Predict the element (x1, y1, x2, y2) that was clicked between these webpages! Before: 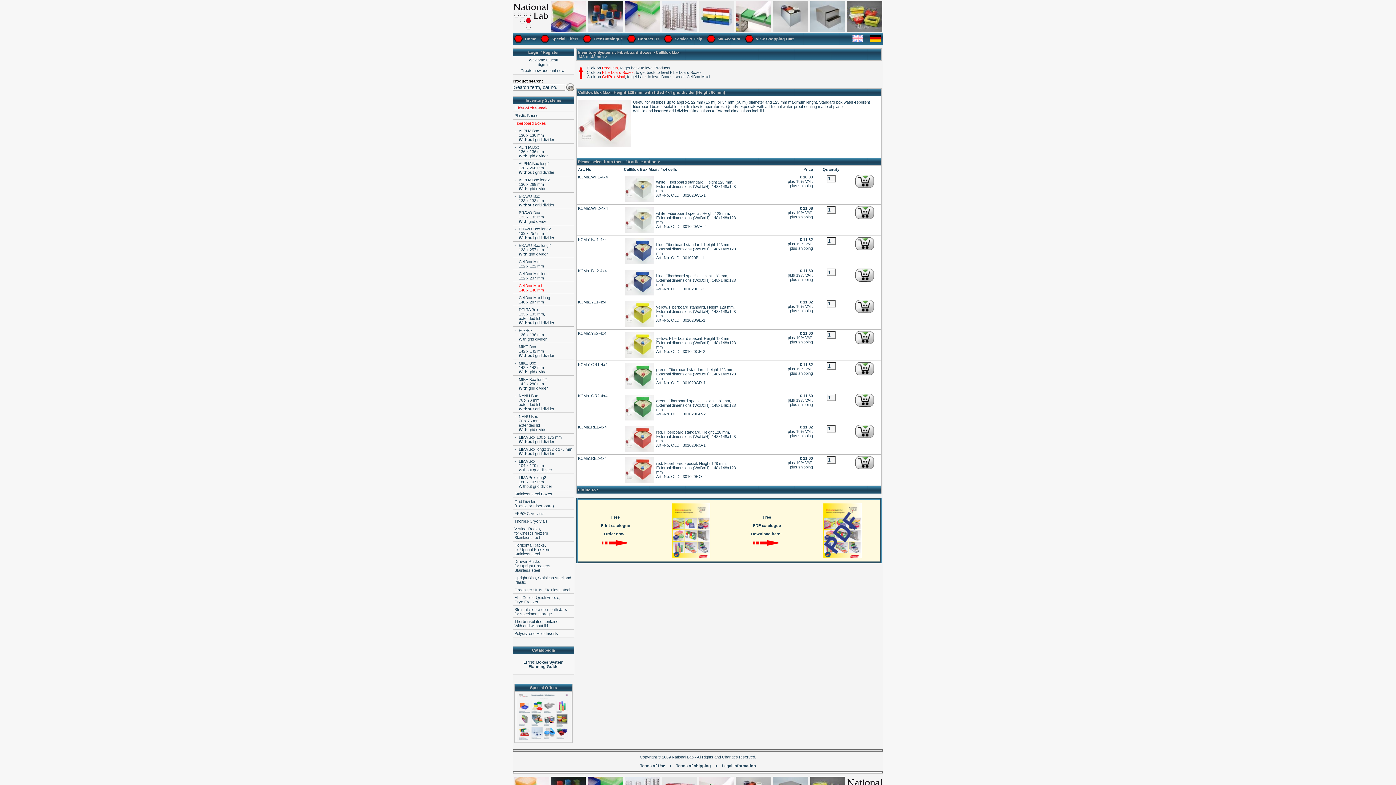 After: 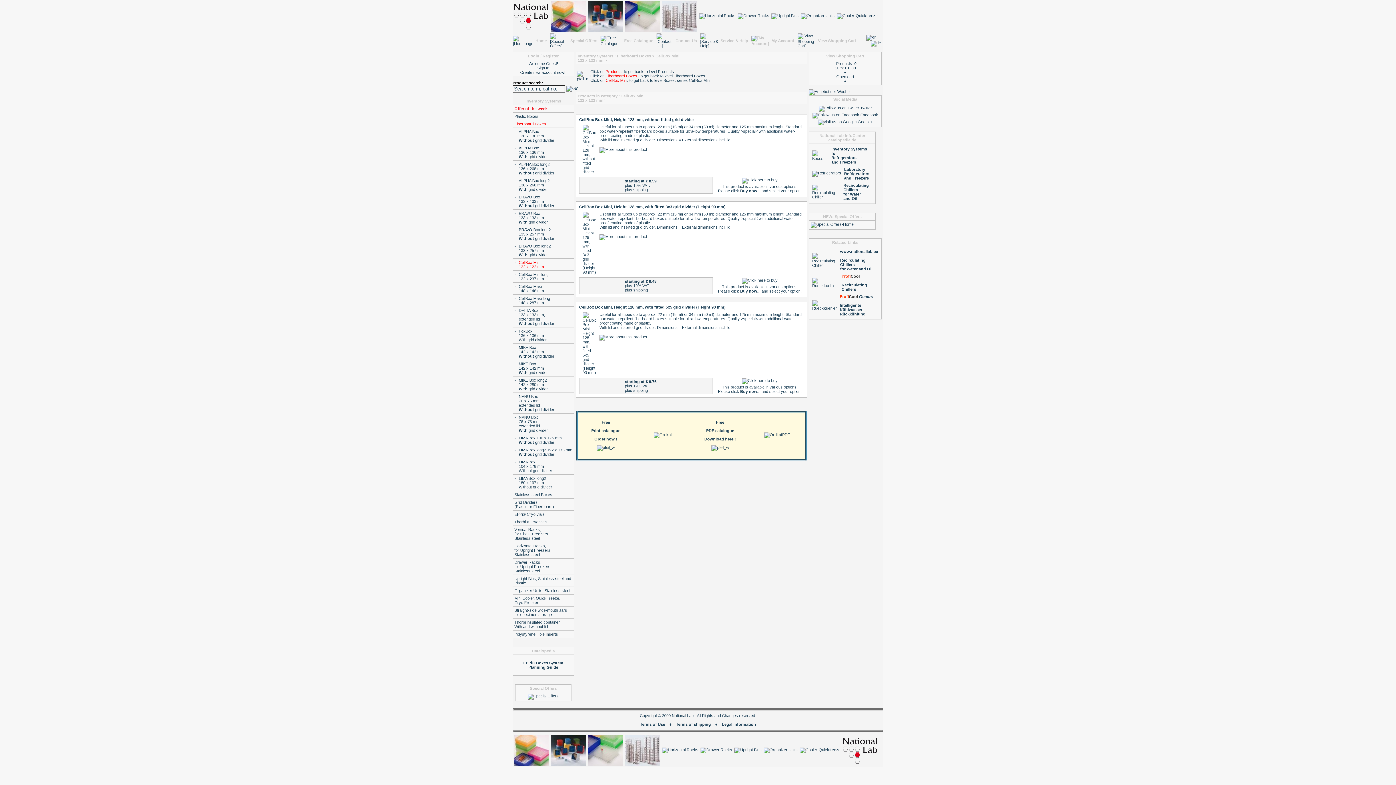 Action: label: CellBox Mini
122 x 122 mm bbox: (518, 259, 544, 268)